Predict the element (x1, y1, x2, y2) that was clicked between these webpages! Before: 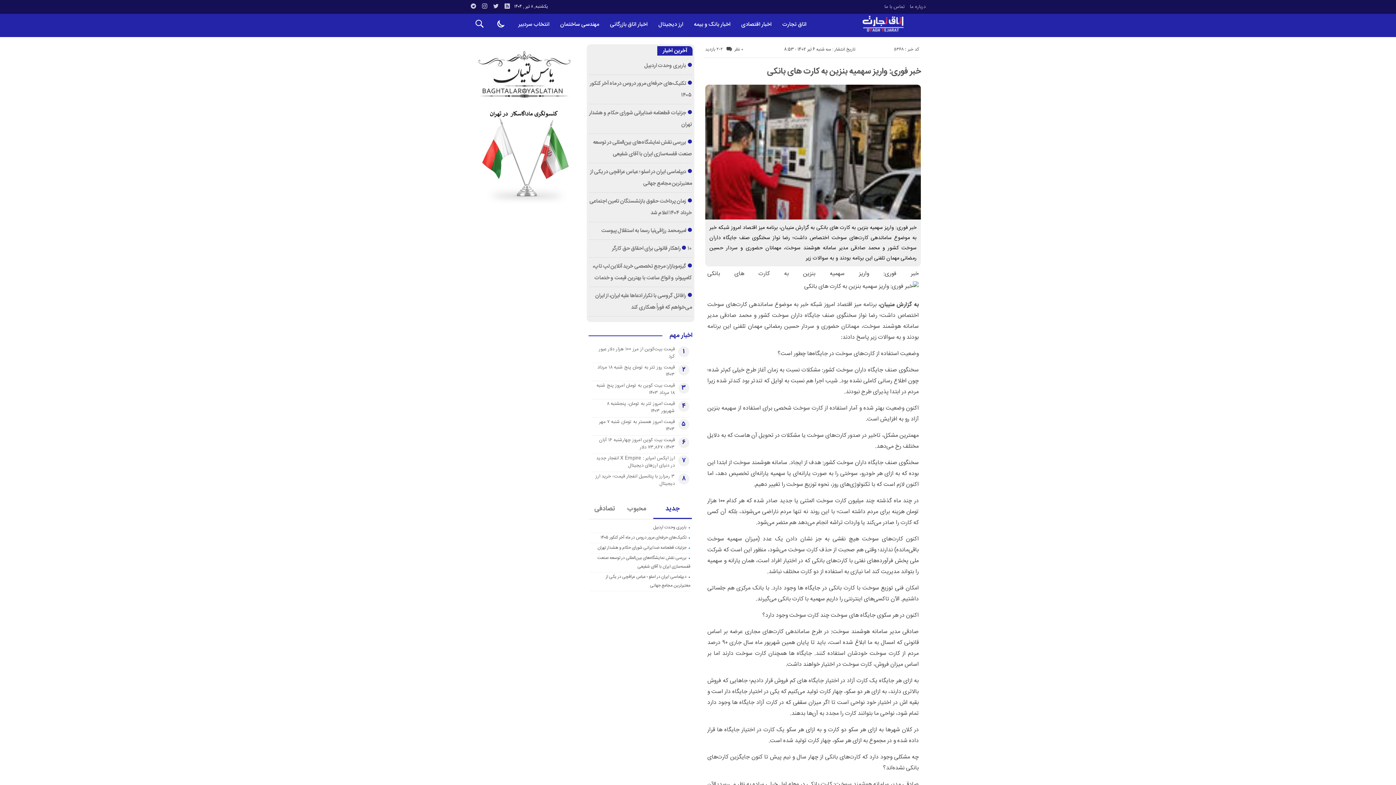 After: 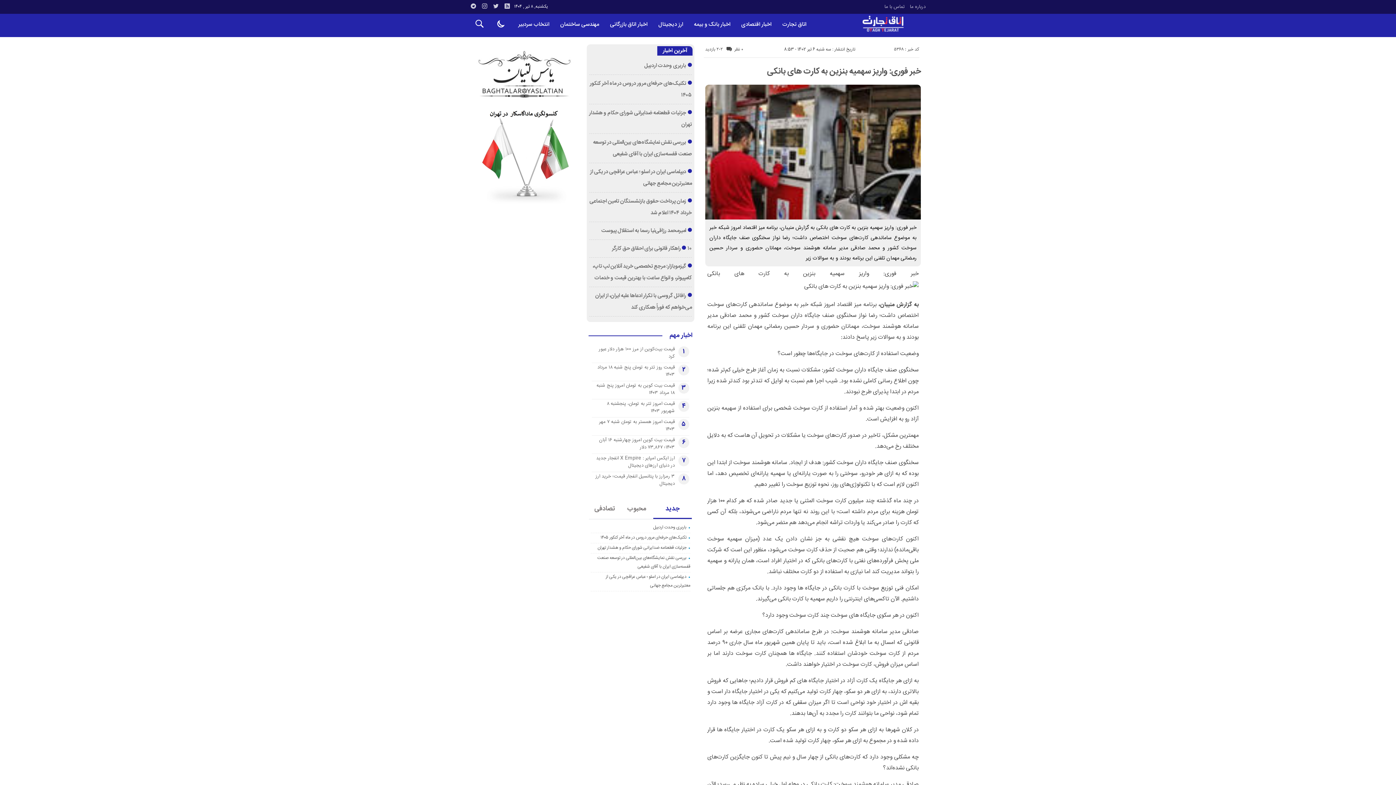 Action: bbox: (470, 100, 580, 107)